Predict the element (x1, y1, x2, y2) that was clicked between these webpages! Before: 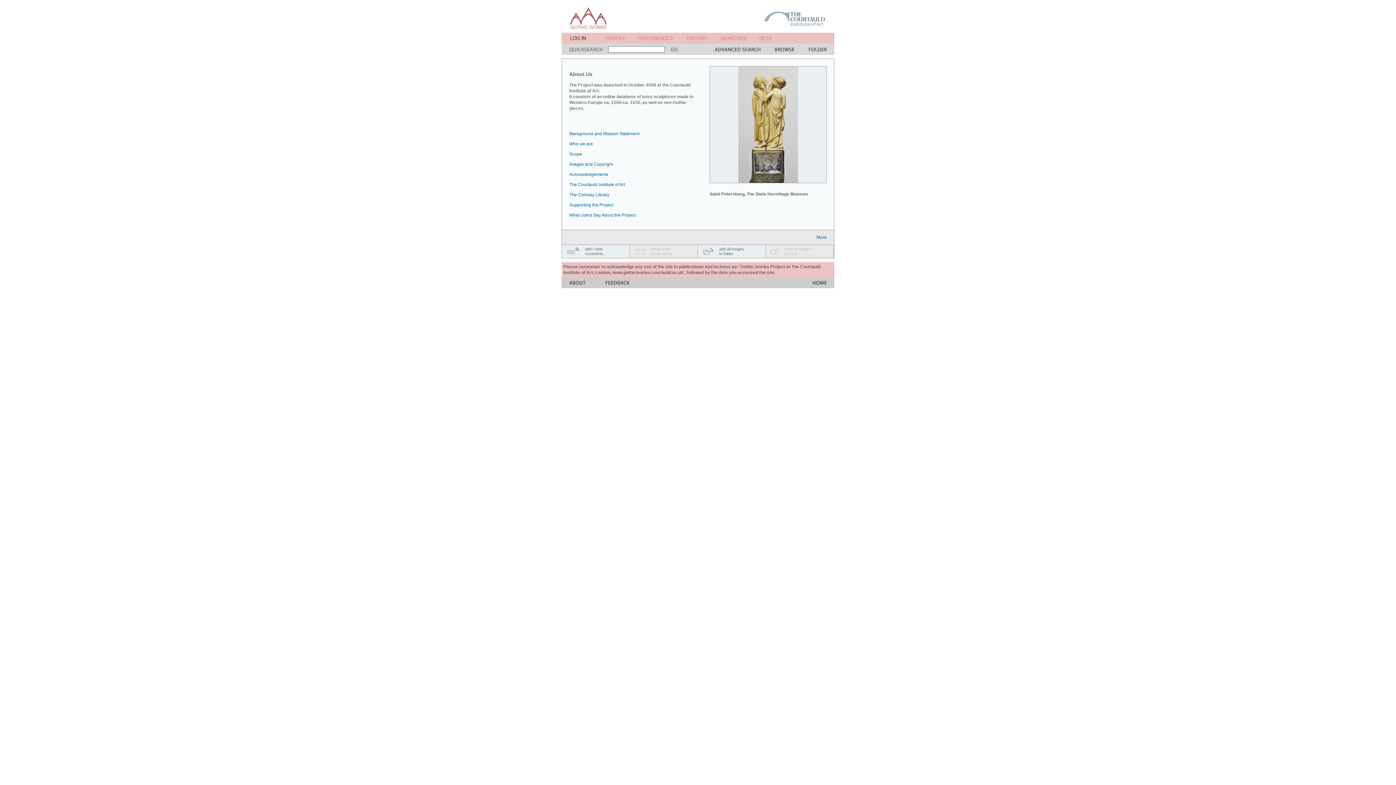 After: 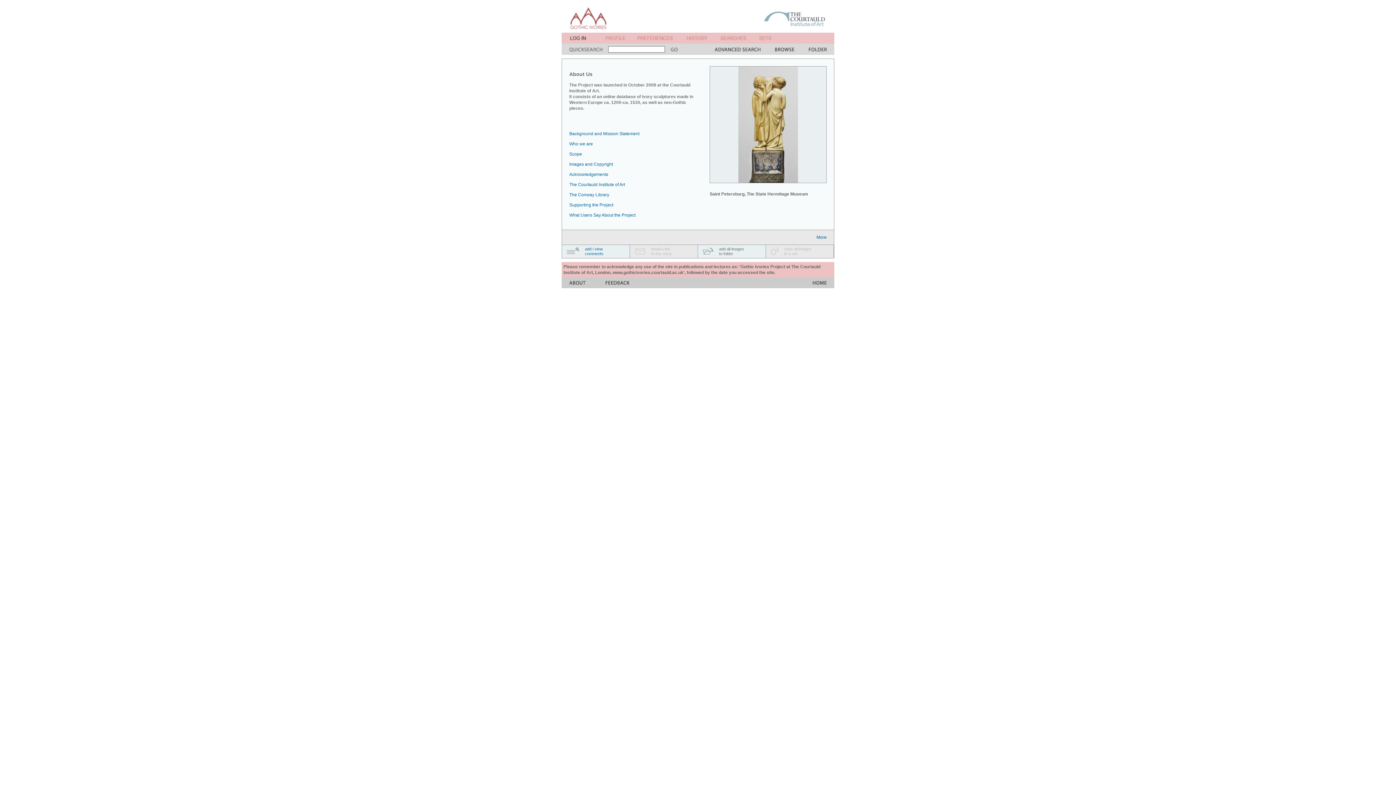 Action: label: add / view
comments bbox: (585, 246, 603, 256)